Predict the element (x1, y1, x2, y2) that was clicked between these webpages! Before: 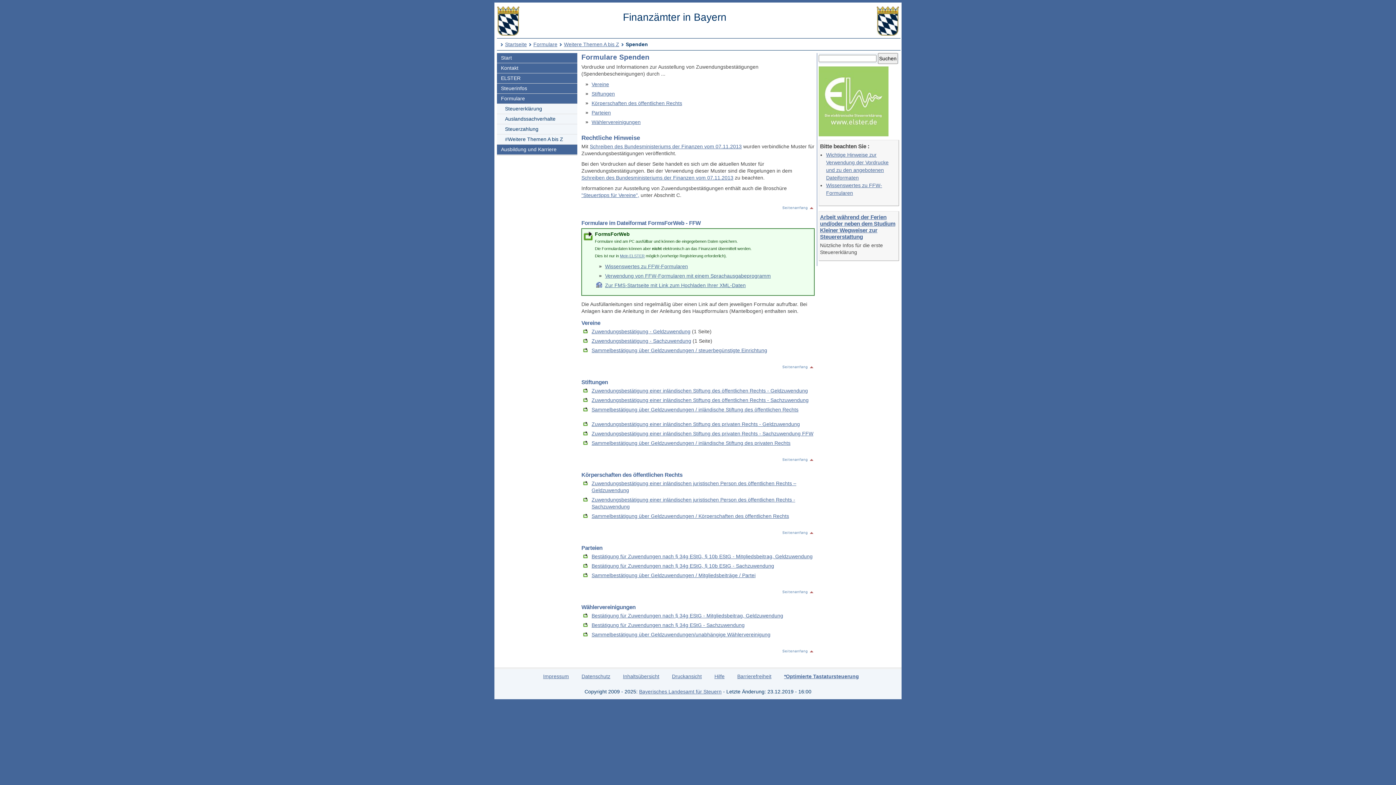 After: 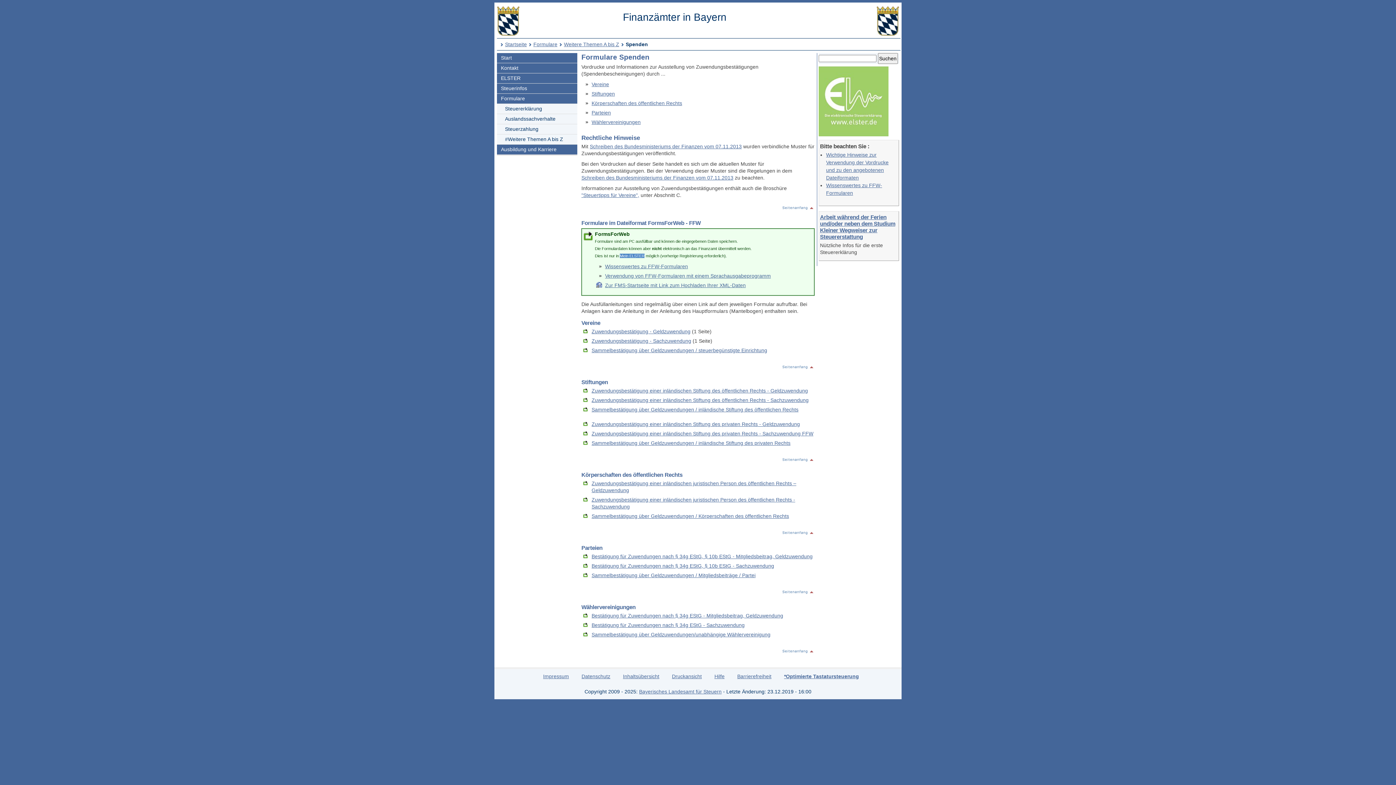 Action: bbox: (620, 253, 644, 258) label: Mein ELSTER